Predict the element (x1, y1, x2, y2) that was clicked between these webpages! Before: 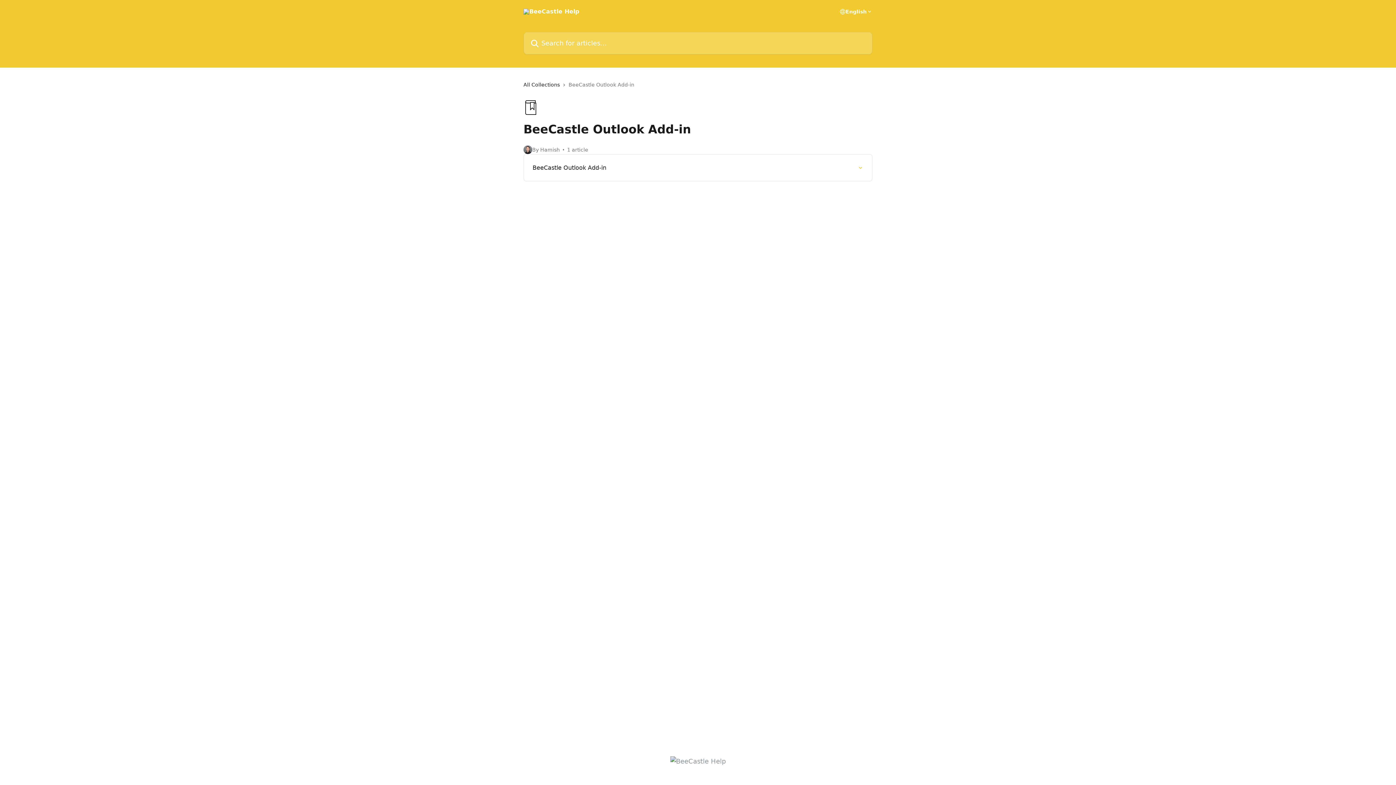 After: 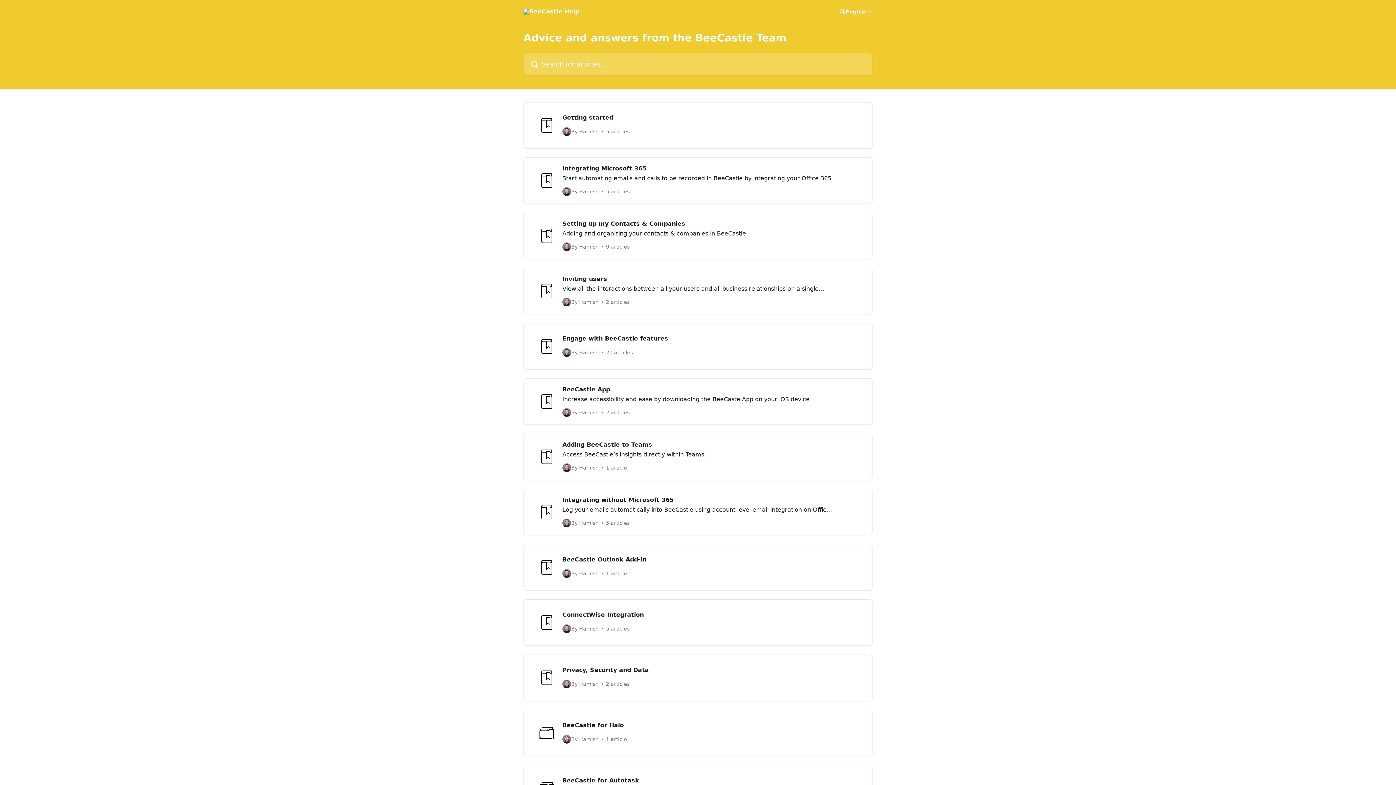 Action: bbox: (670, 758, 726, 765)